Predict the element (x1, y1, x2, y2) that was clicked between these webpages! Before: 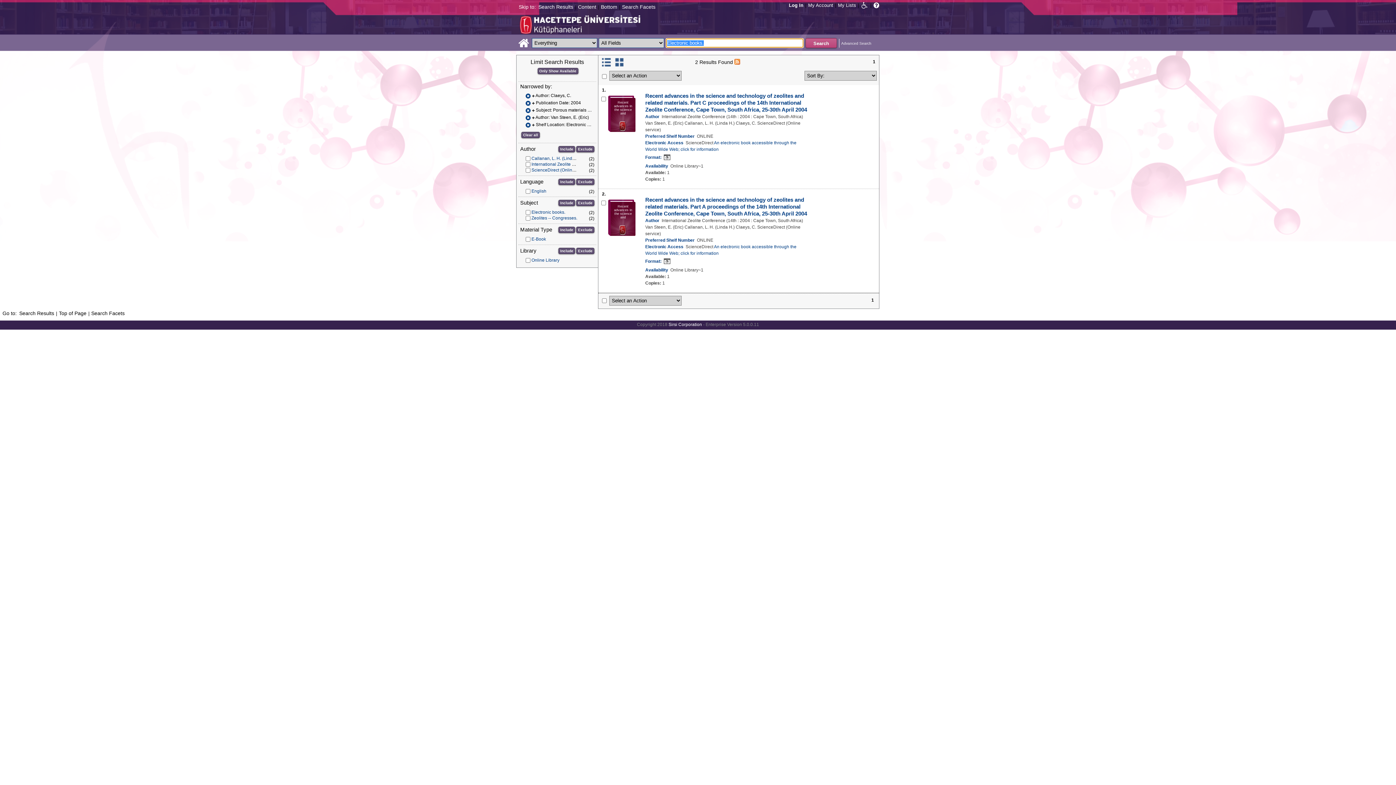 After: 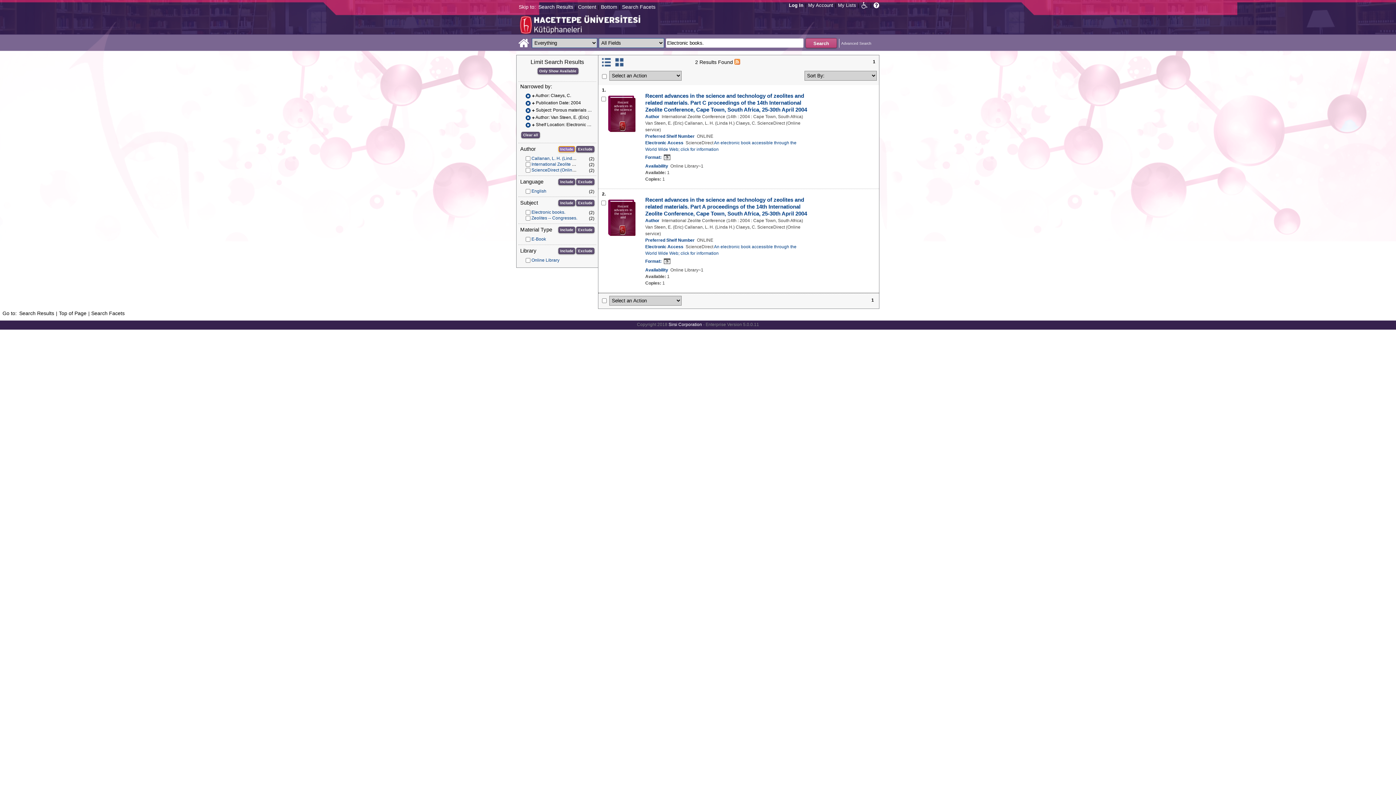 Action: label: Include bbox: (558, 146, 575, 152)